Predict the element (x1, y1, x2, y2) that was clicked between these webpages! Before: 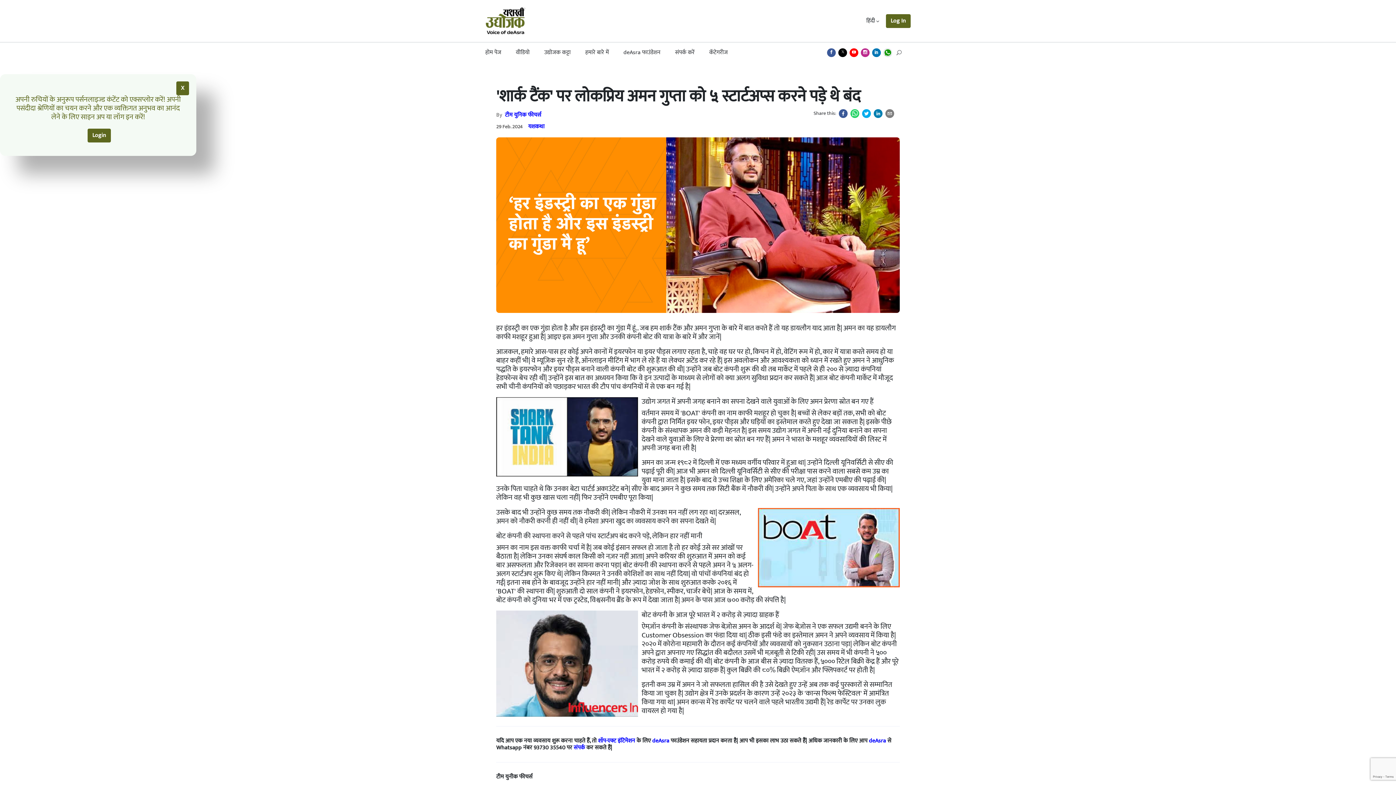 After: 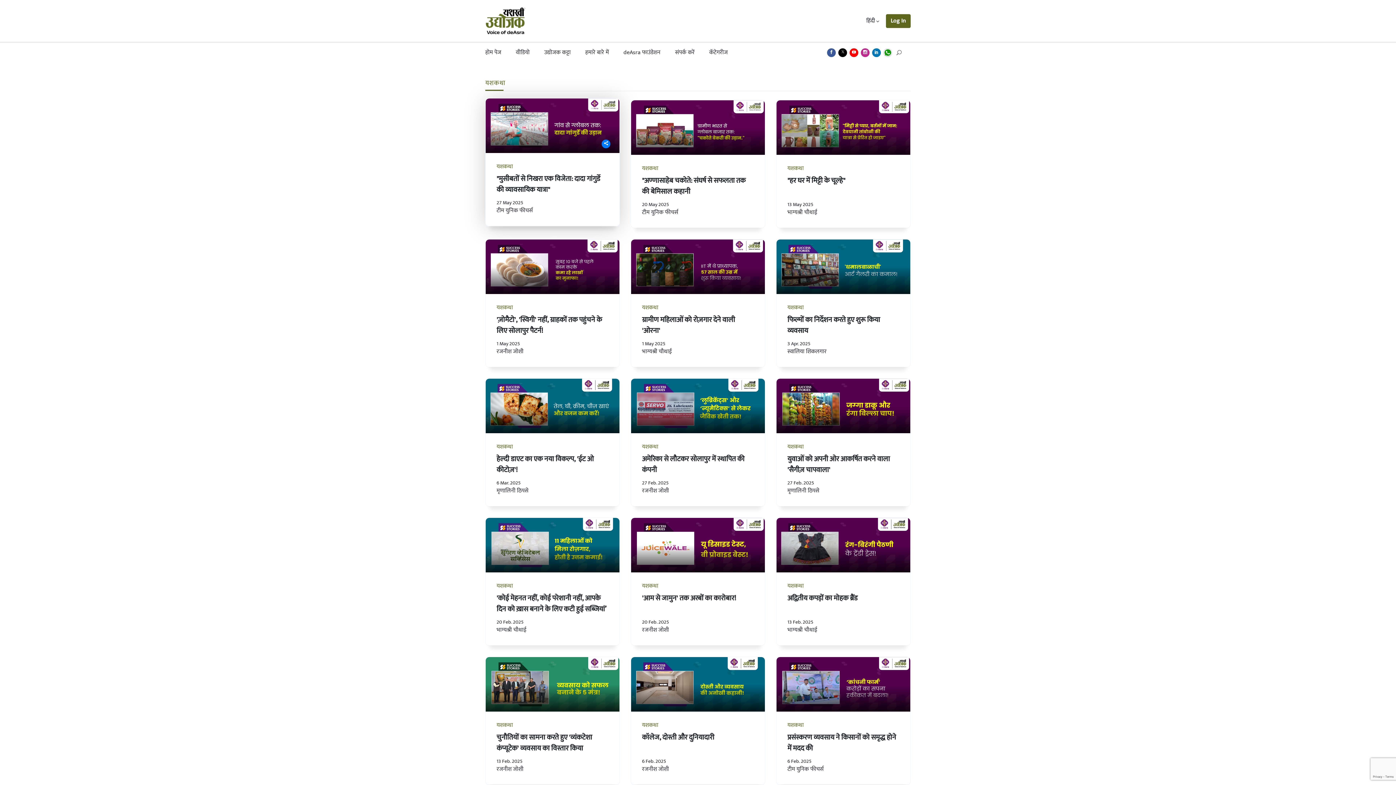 Action: bbox: (528, 121, 544, 131) label: यशकथा